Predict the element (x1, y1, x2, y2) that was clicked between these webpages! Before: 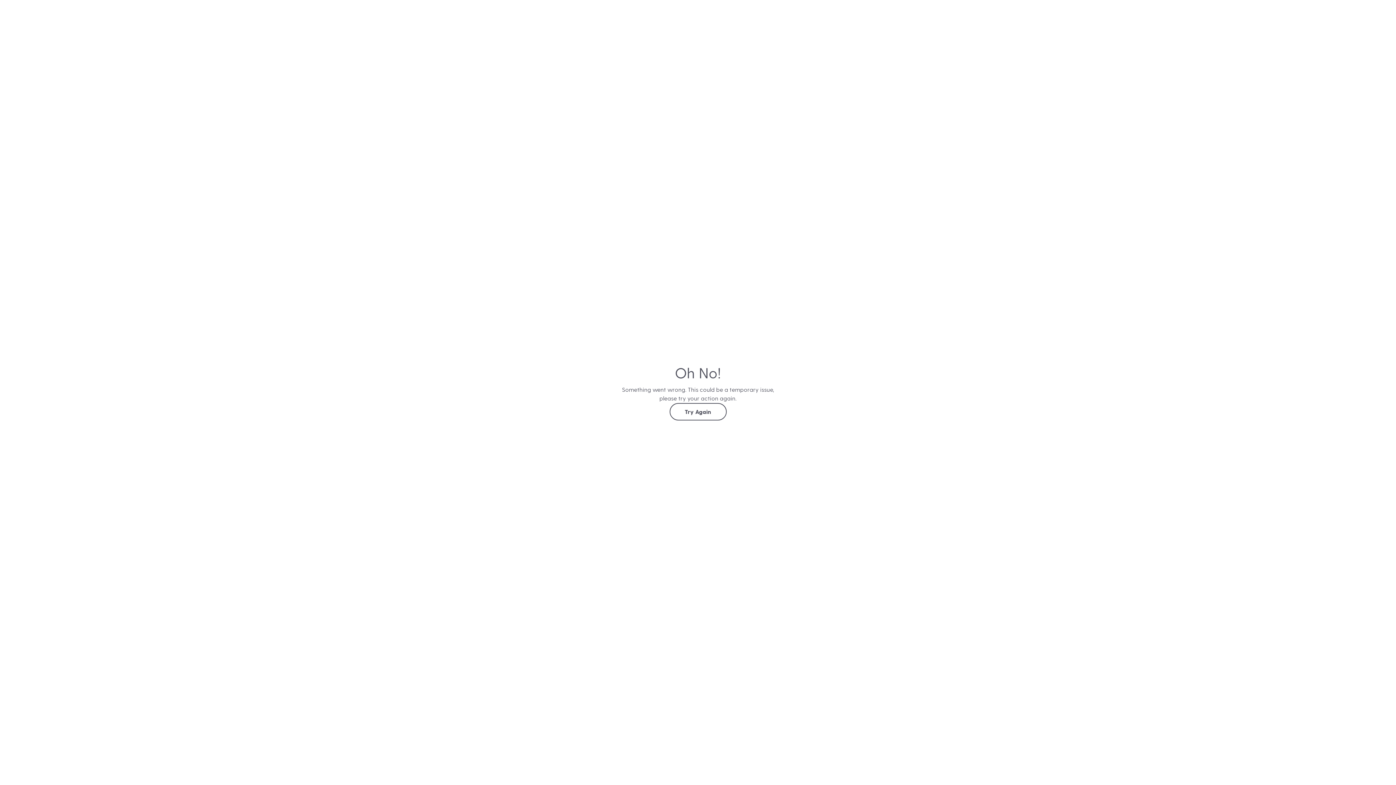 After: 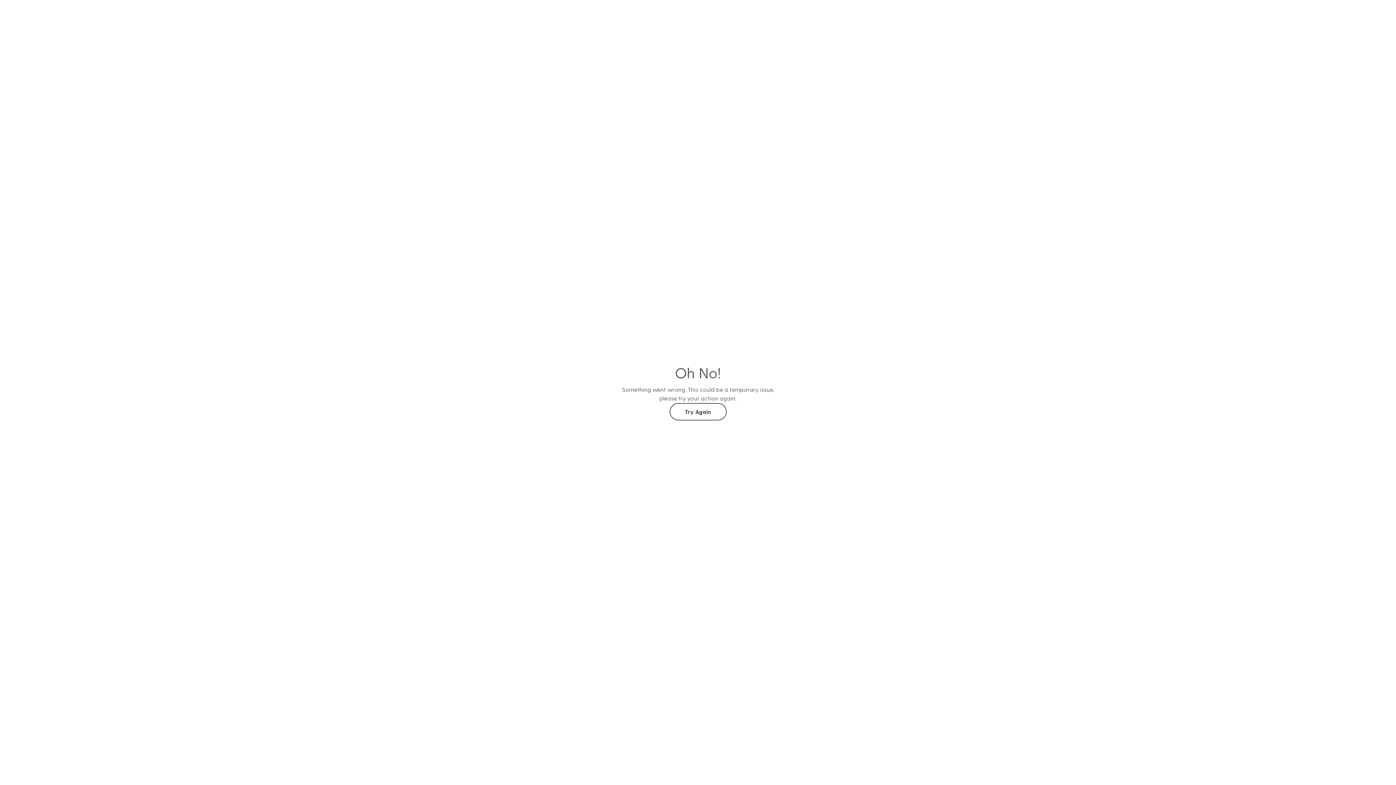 Action: label: Try Again bbox: (669, 403, 726, 420)